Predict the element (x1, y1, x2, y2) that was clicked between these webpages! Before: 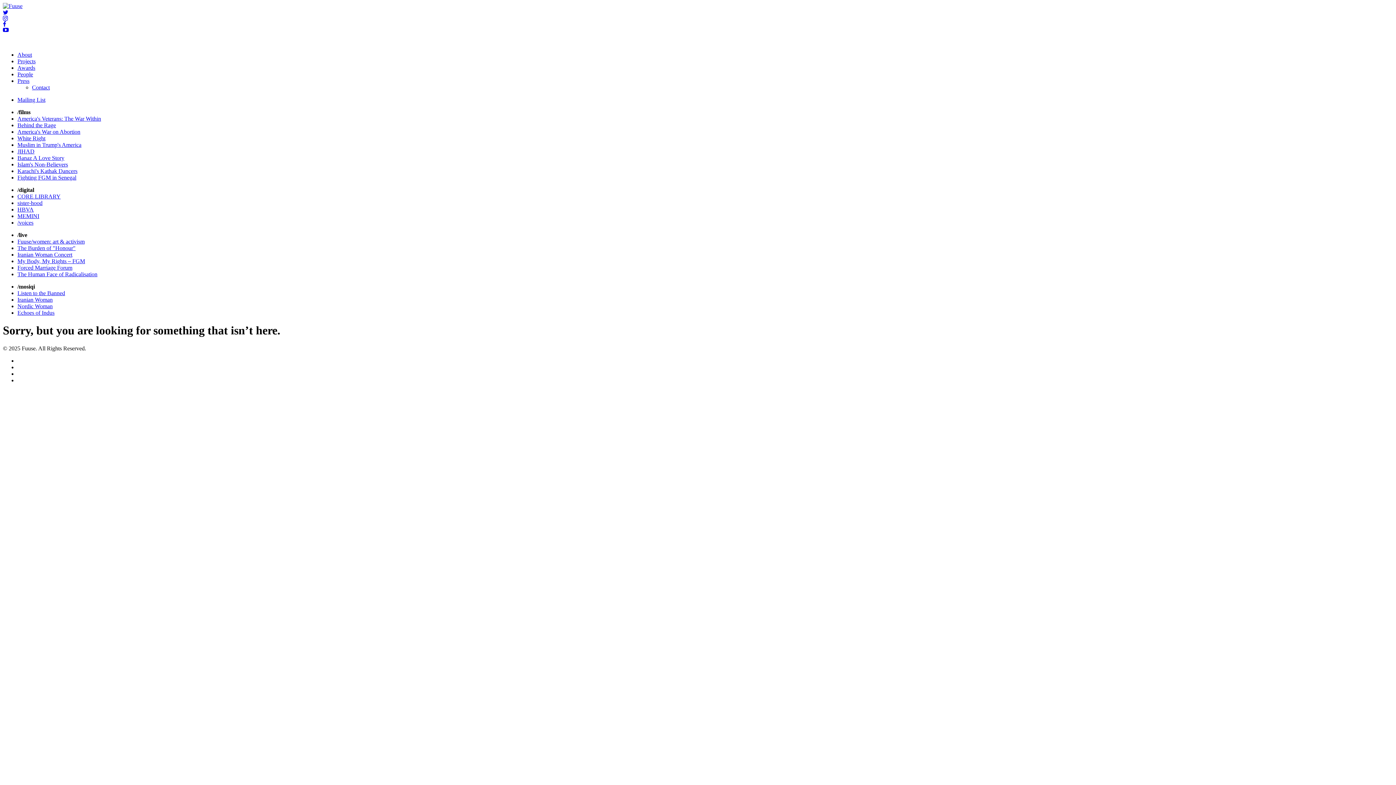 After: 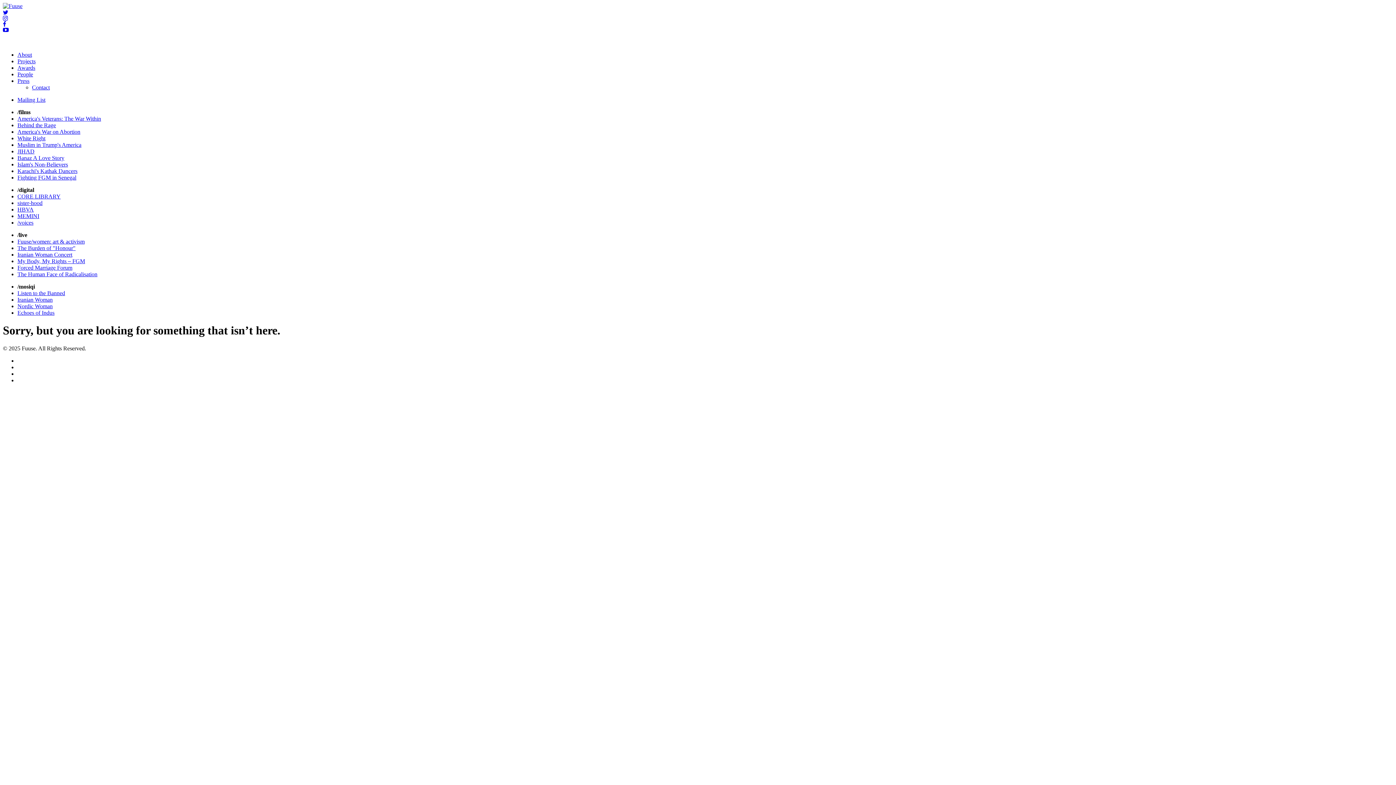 Action: bbox: (2, 15, 8, 21)